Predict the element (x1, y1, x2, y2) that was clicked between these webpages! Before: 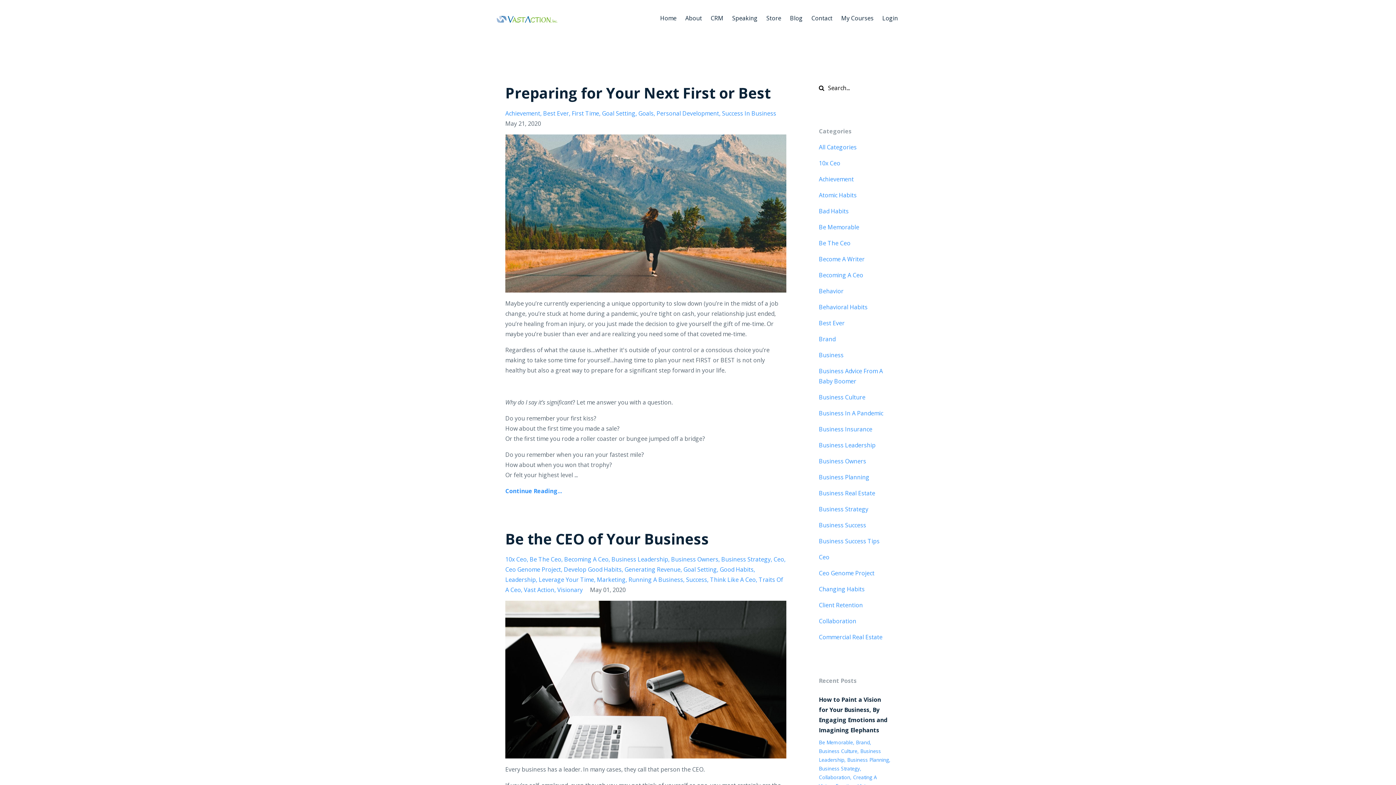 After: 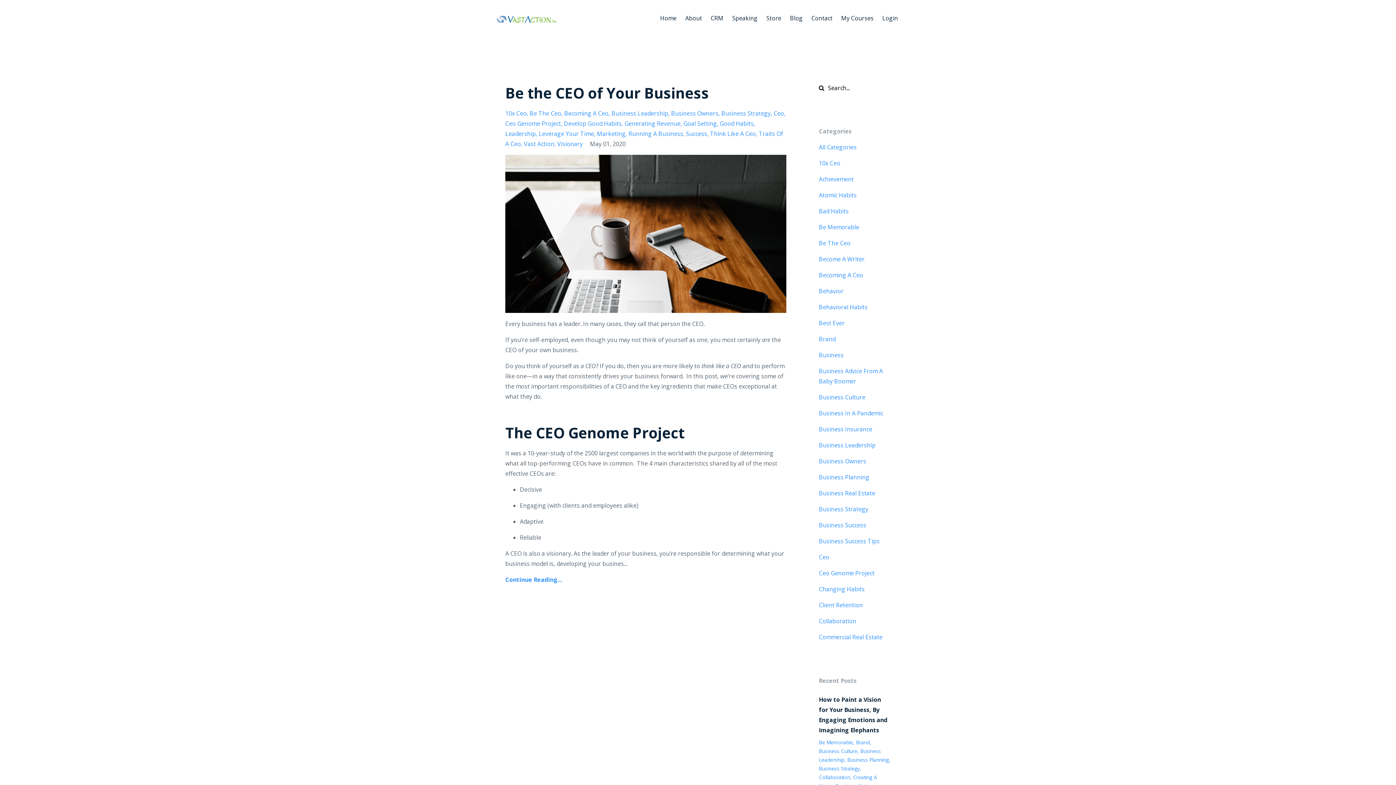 Action: label: Business Owners bbox: (819, 457, 866, 465)